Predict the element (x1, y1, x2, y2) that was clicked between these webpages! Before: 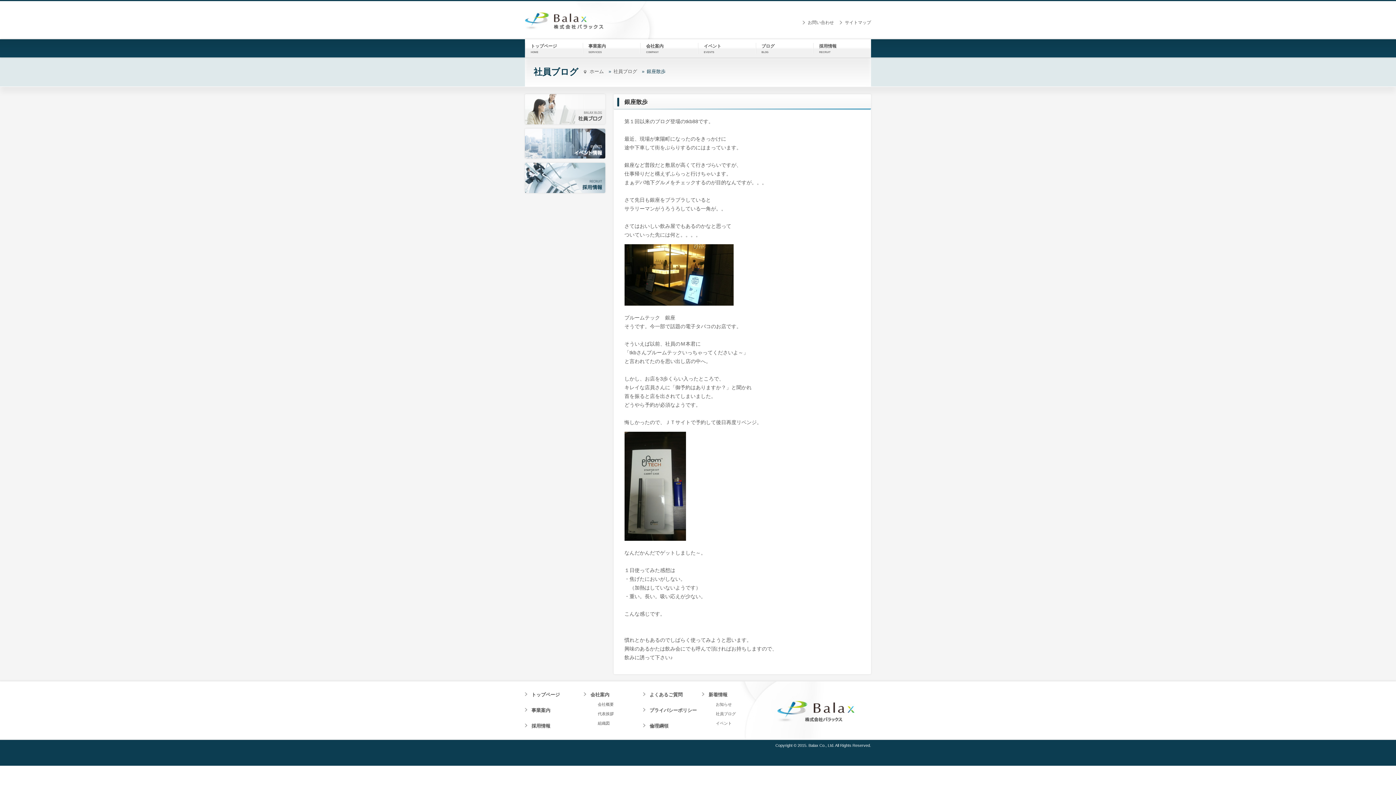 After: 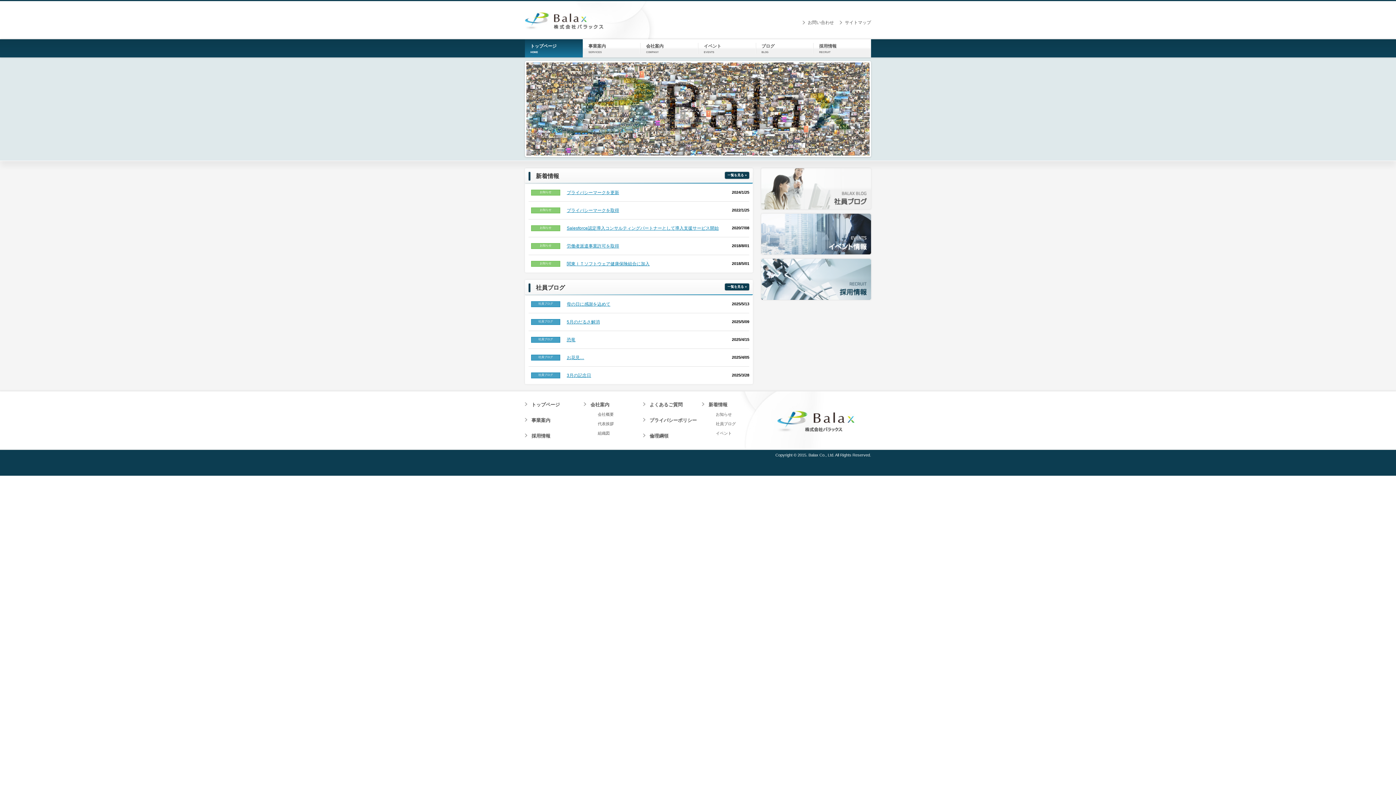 Action: bbox: (777, 701, 855, 723)